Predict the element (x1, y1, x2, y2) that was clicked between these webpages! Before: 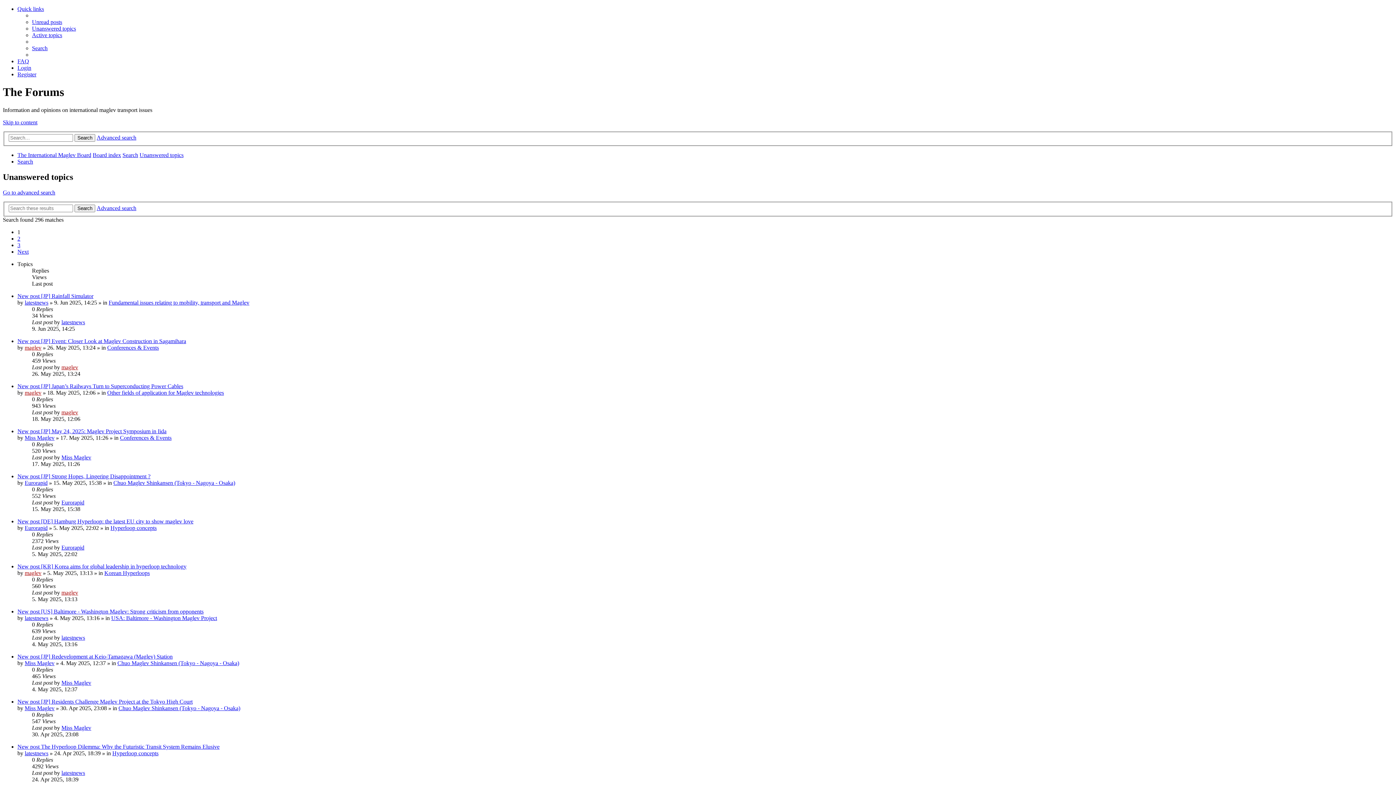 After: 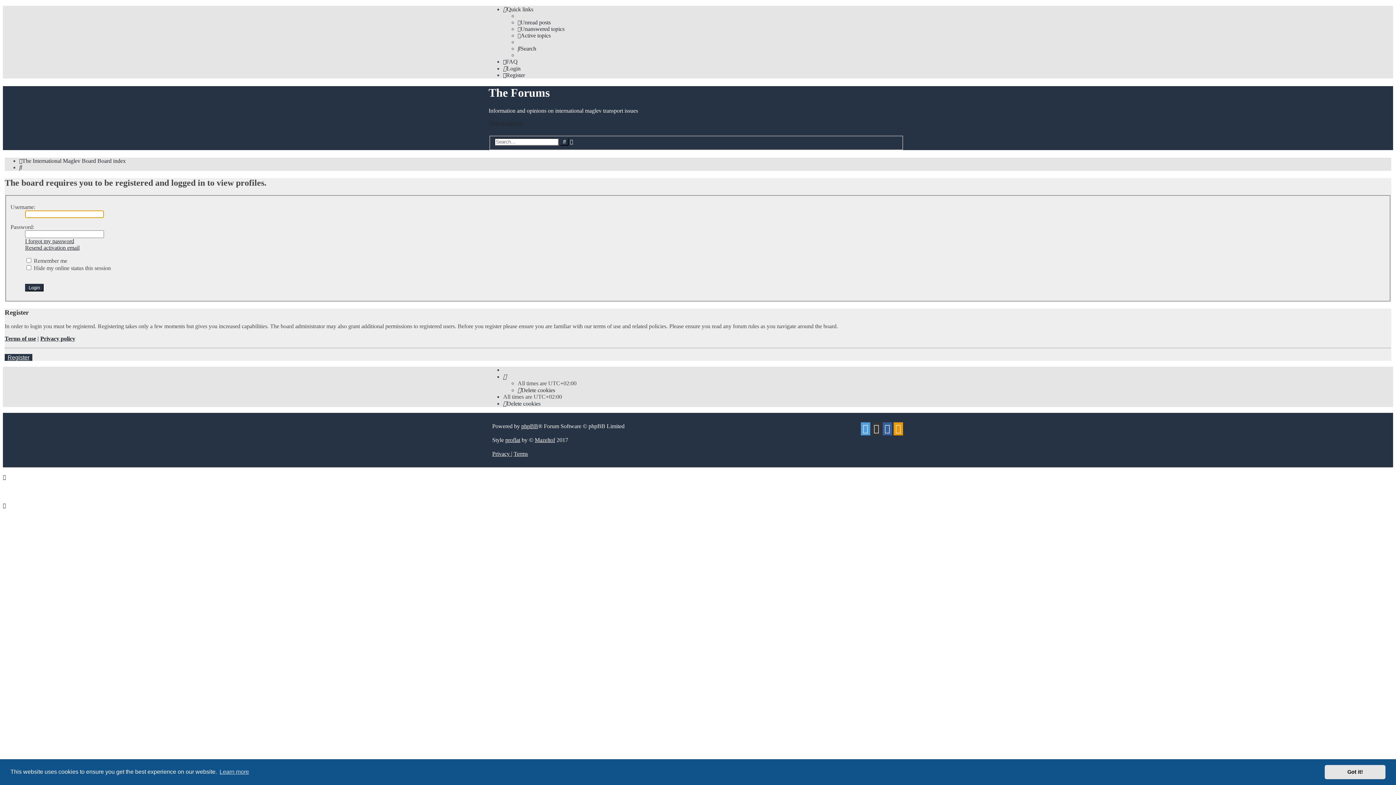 Action: label: Miss Maglev bbox: (24, 705, 54, 711)